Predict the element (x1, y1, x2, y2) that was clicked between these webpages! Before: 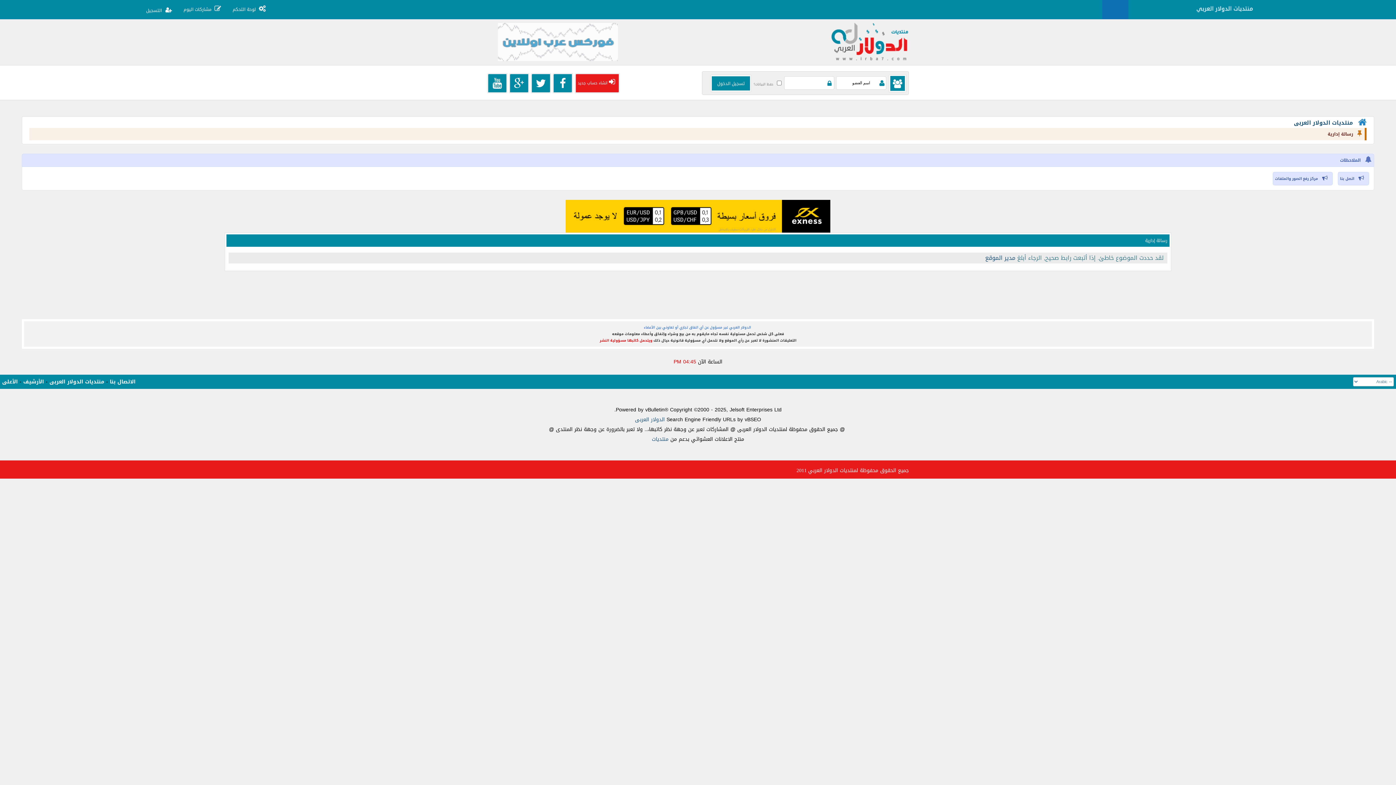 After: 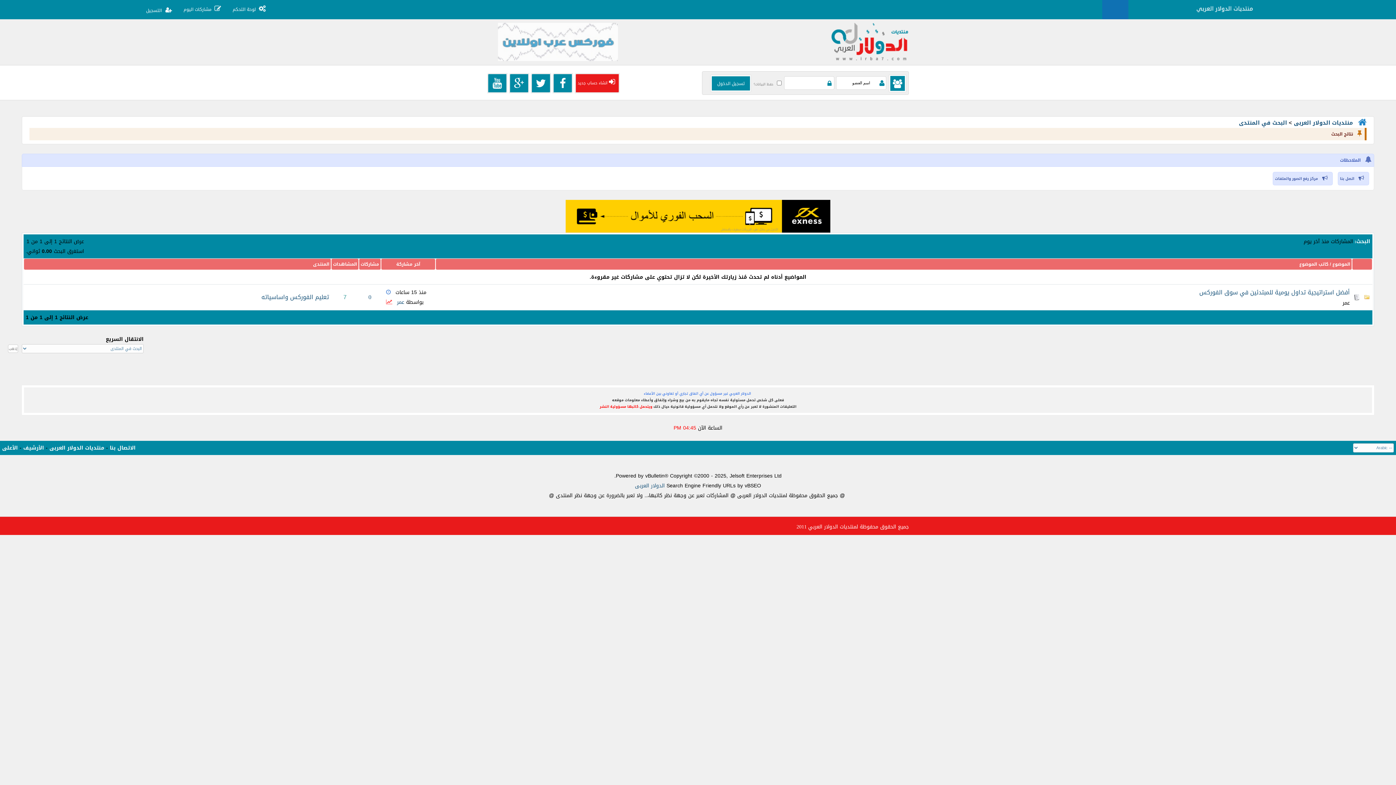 Action: bbox: (177, 0, 226, 19) label: مشاركات اليوم